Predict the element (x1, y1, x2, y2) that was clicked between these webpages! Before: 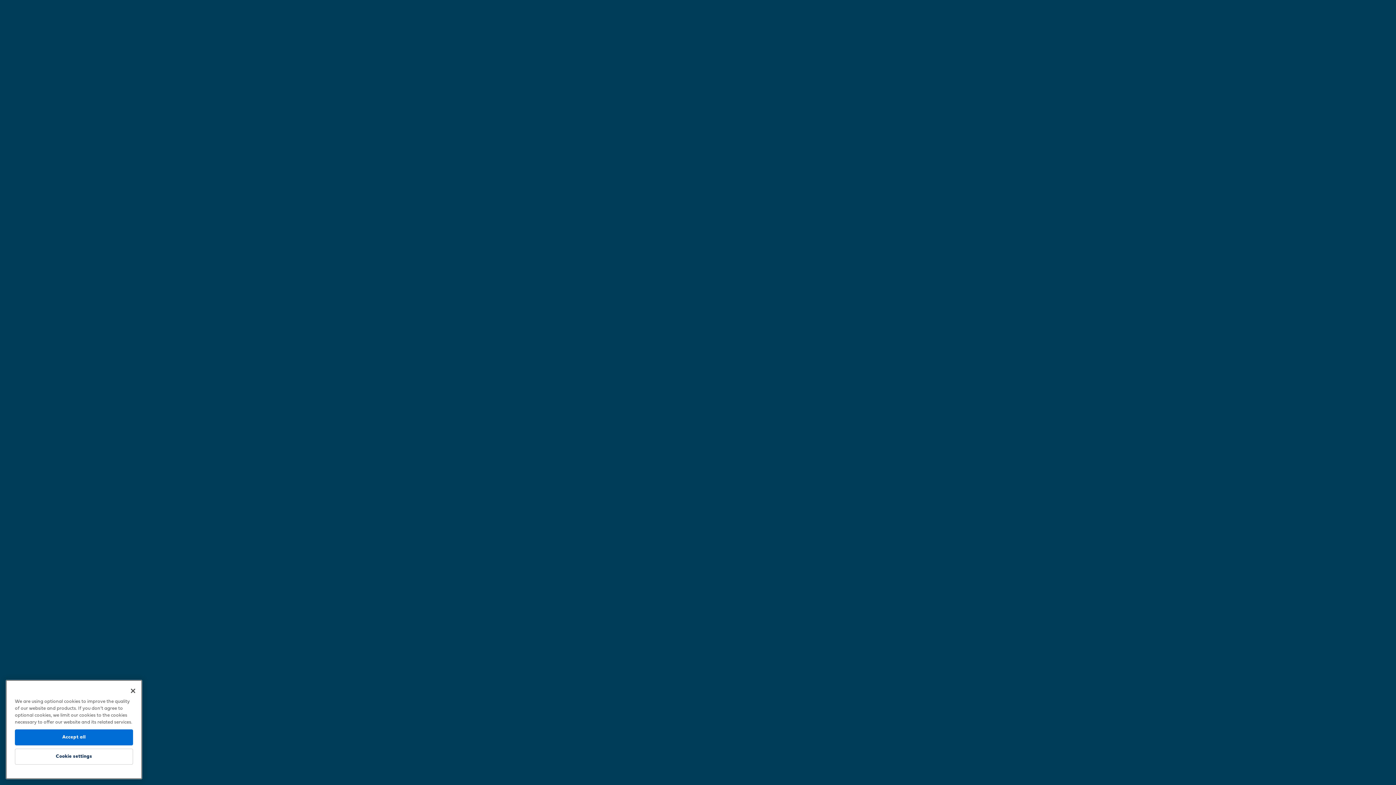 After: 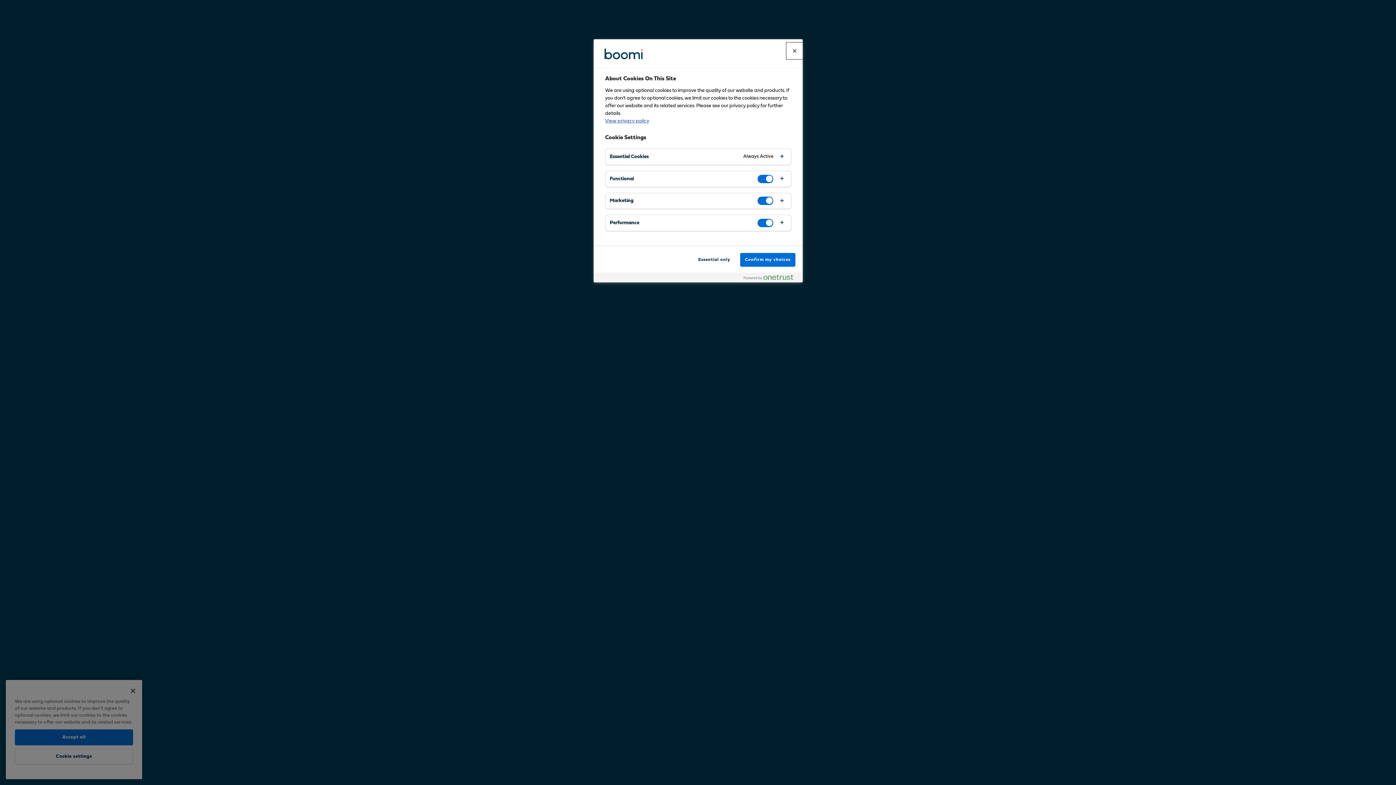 Action: label: Cookie settings bbox: (14, 750, 133, 766)